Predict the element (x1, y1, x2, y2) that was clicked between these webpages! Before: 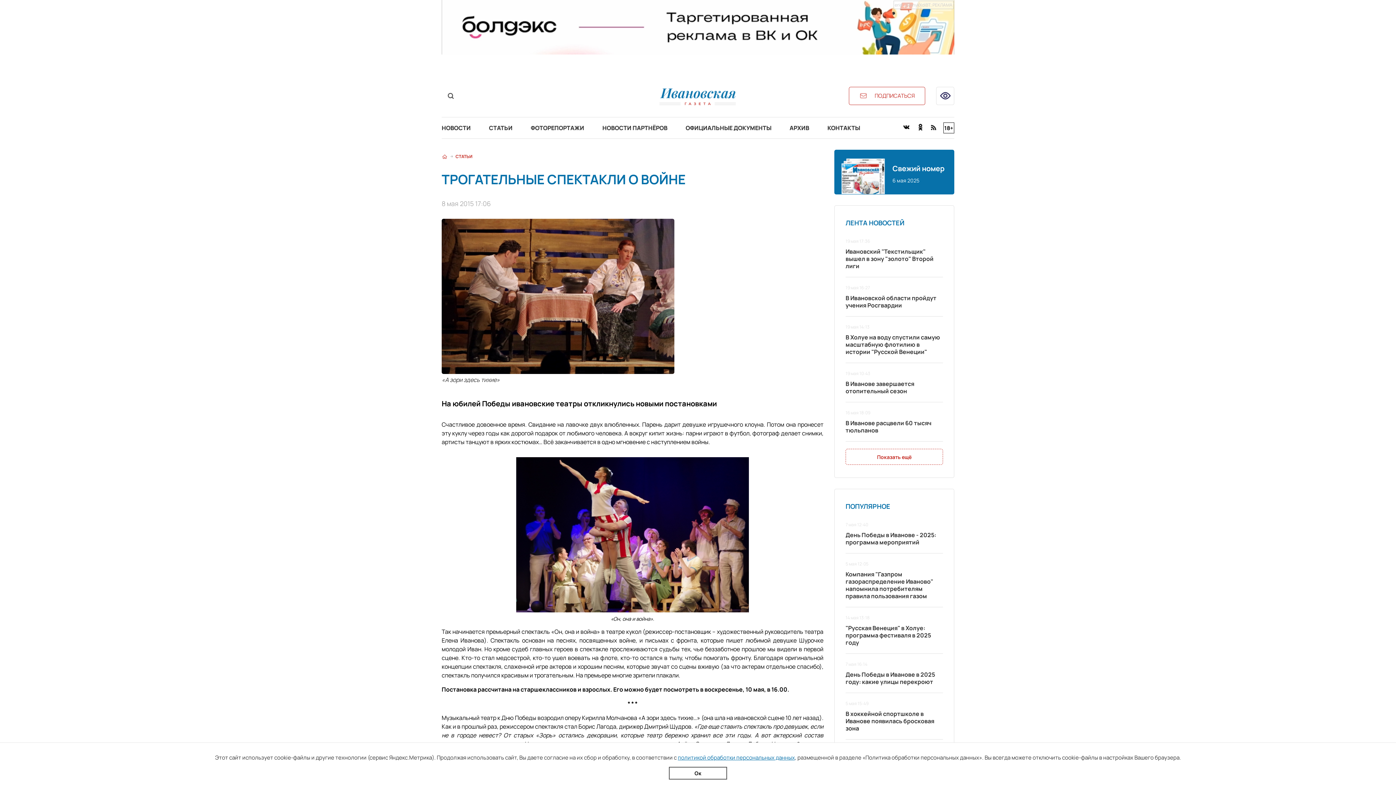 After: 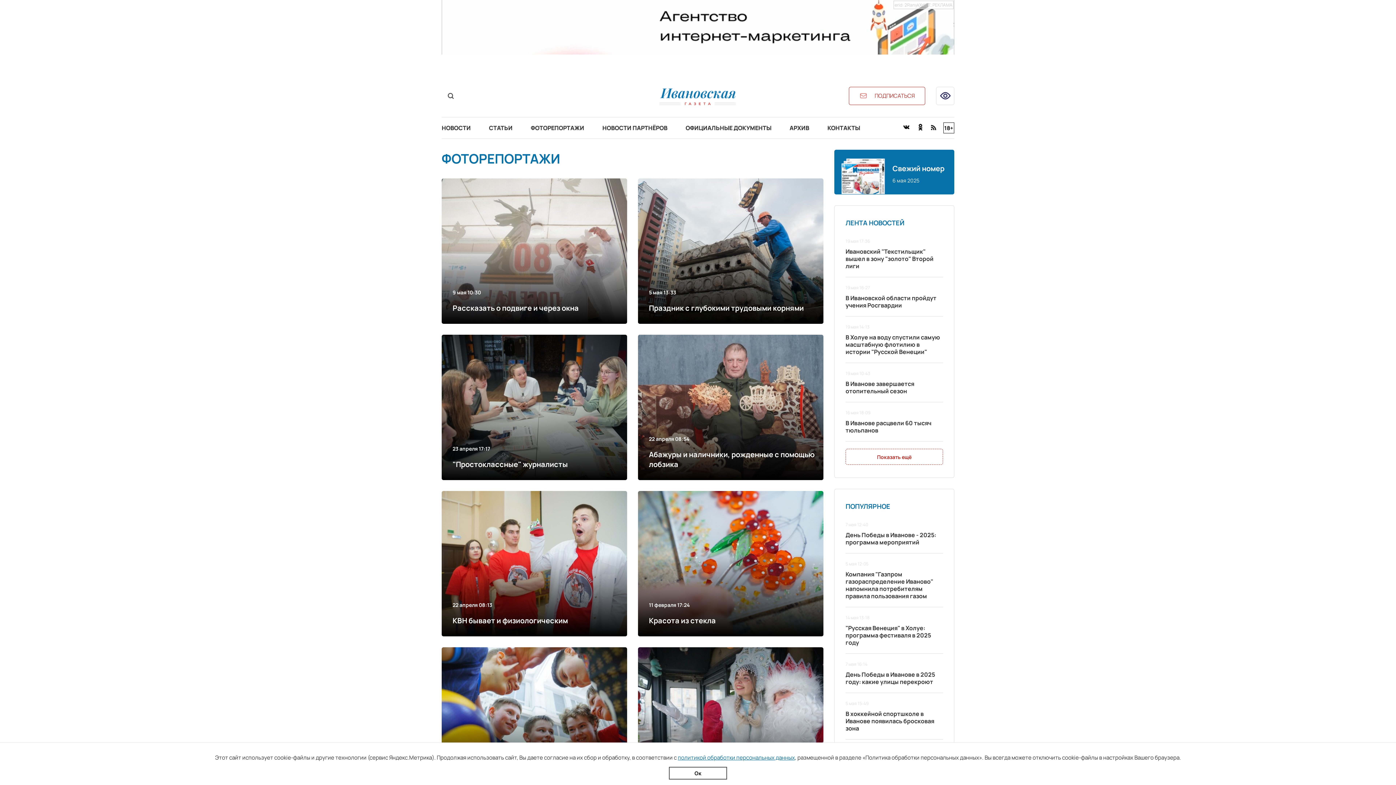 Action: label: ФОТОРЕПОРТАЖИ bbox: (530, 124, 584, 132)